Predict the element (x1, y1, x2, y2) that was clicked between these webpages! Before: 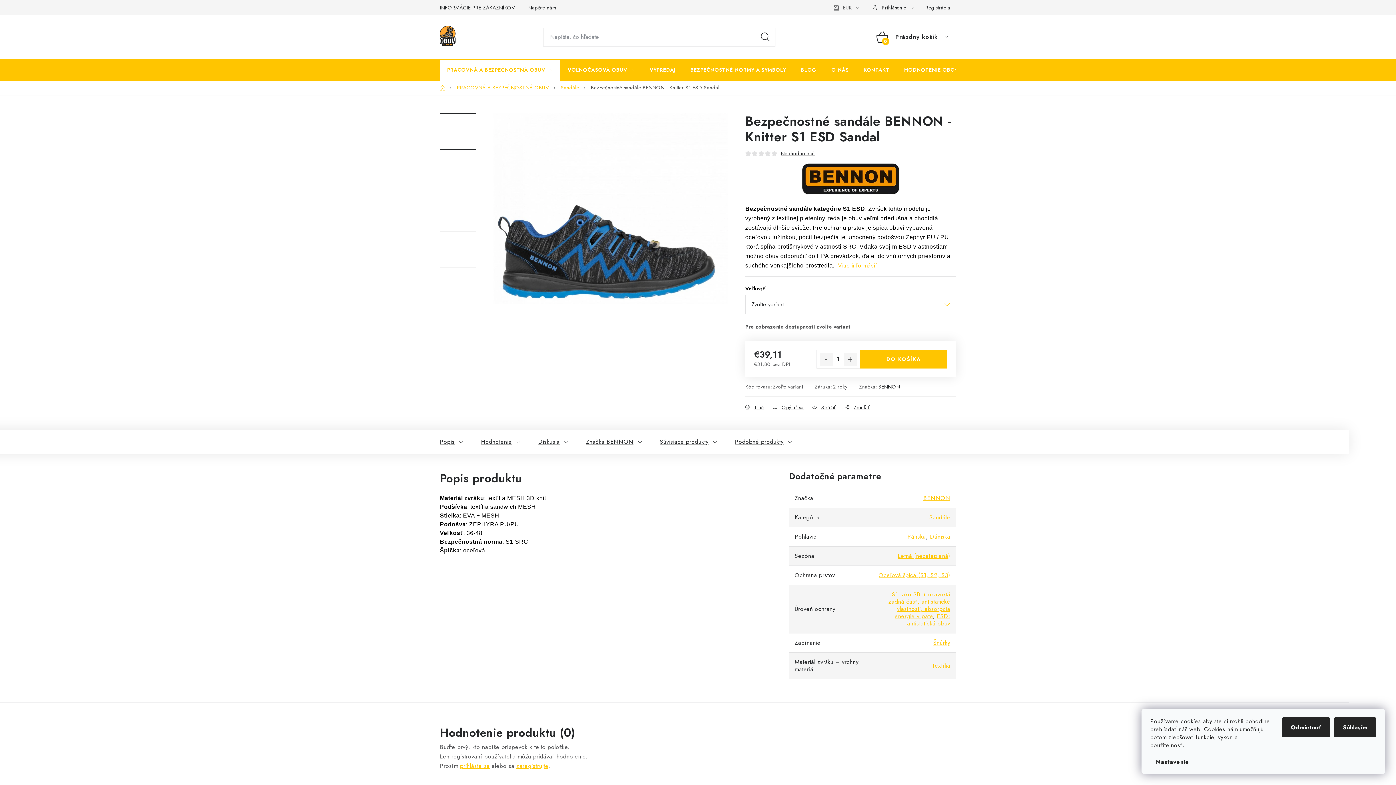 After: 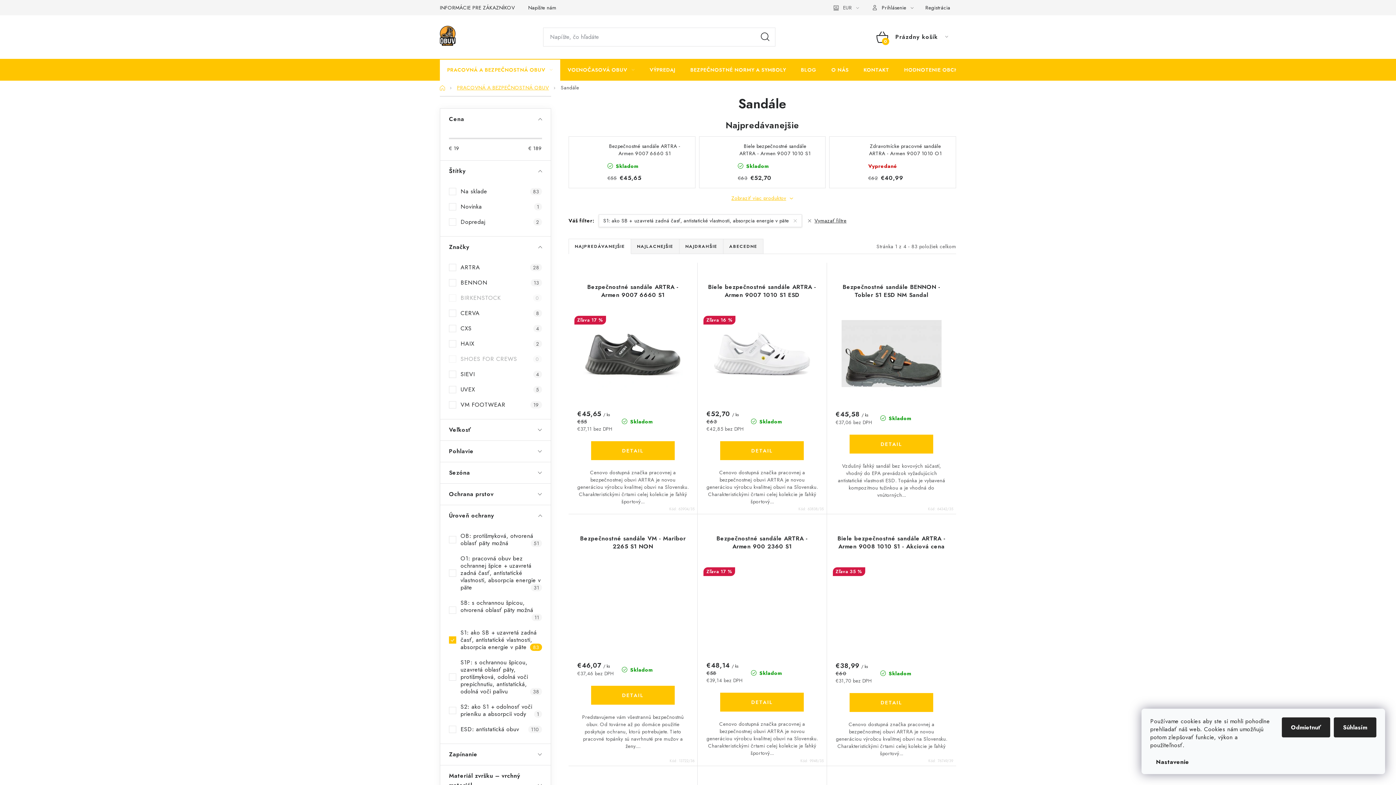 Action: bbox: (888, 590, 950, 620) label: S1: ako SB + uzavretá zadná časť, antistatické vlastnosti, absorpcia energie v päte